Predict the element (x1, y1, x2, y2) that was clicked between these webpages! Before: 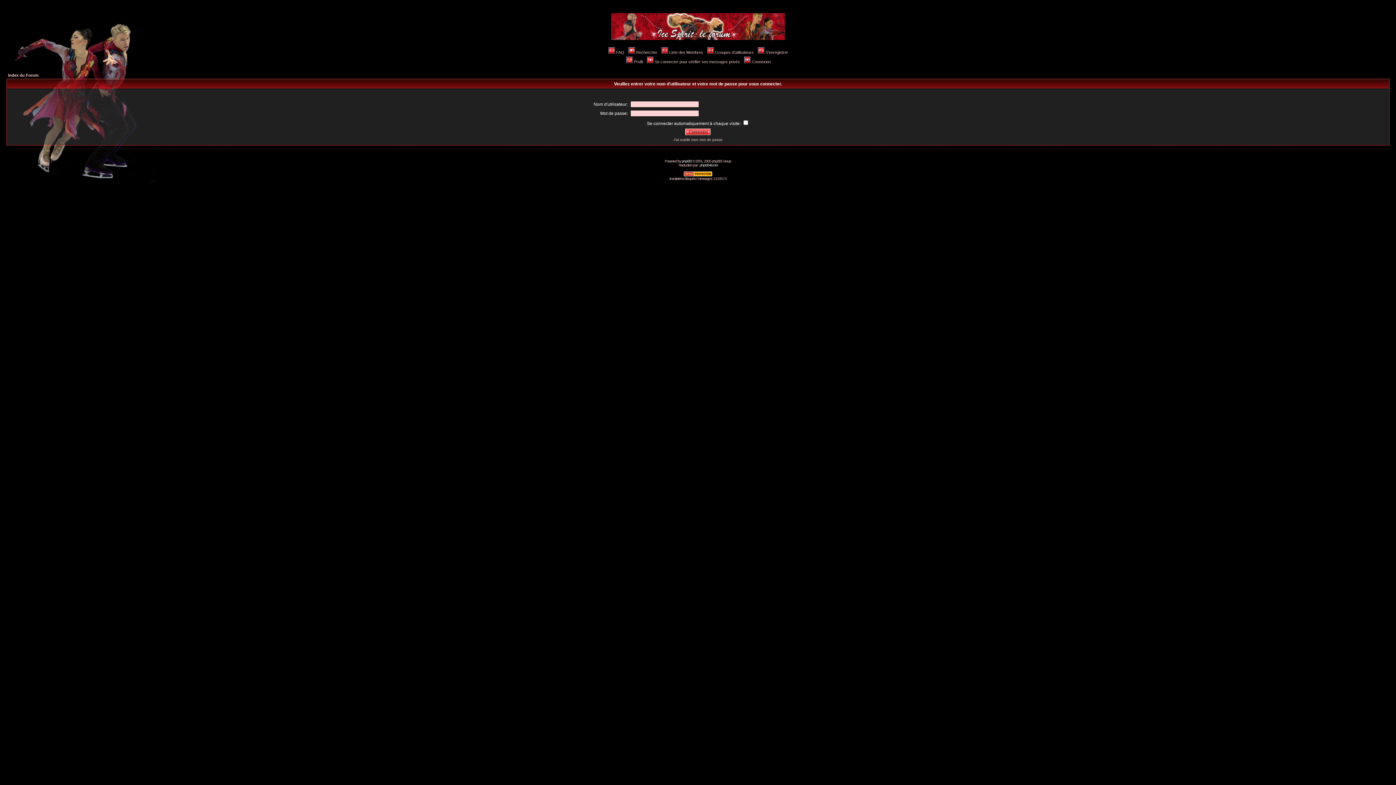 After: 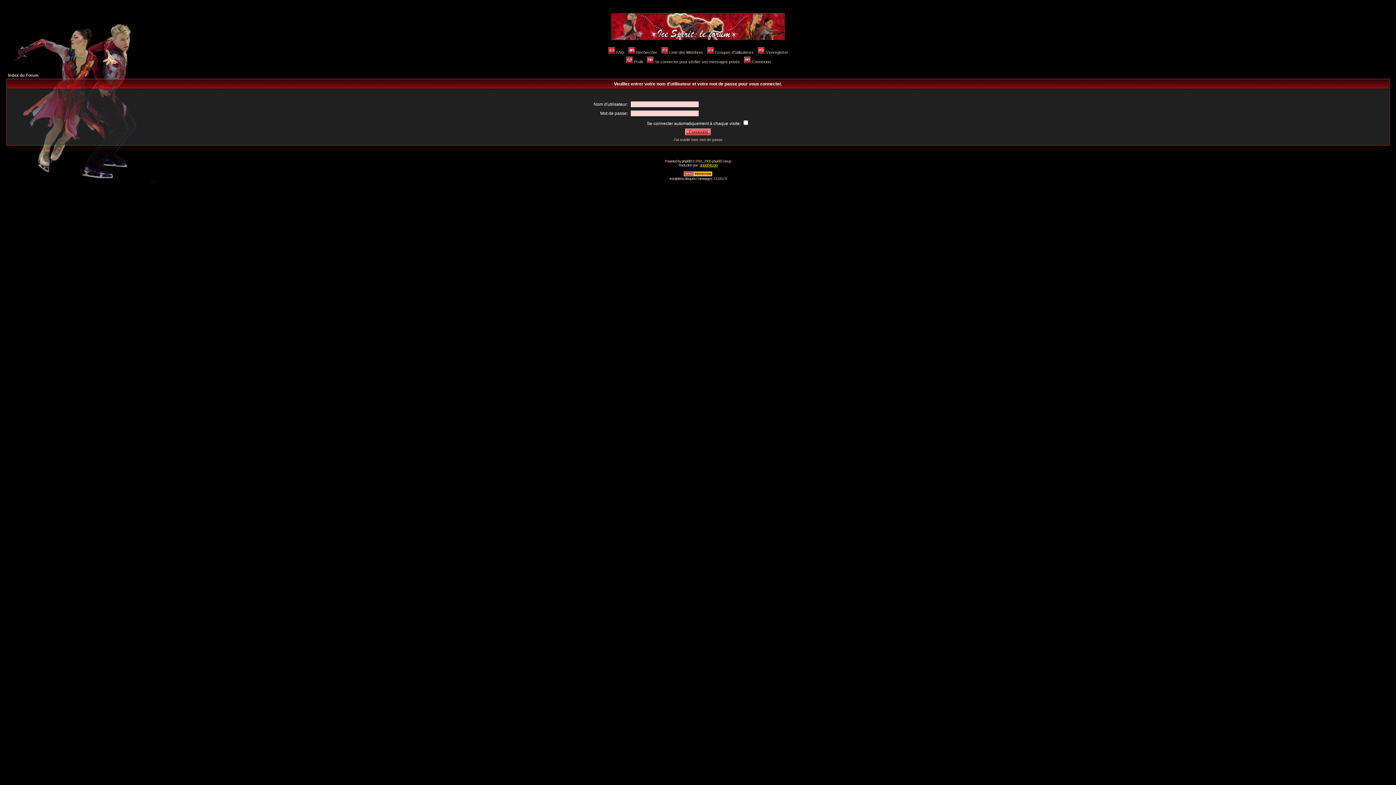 Action: bbox: (699, 163, 718, 167) label: phpBB-fr.com